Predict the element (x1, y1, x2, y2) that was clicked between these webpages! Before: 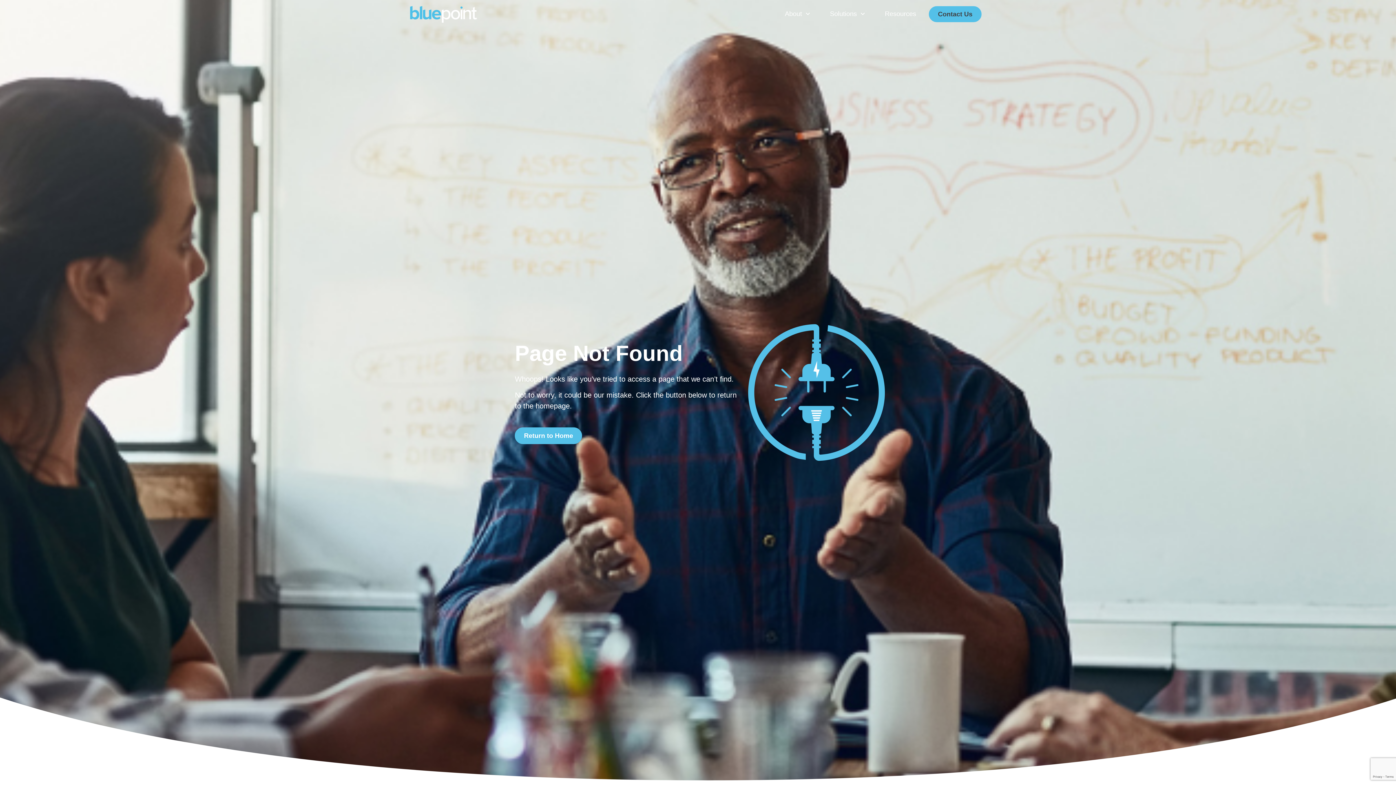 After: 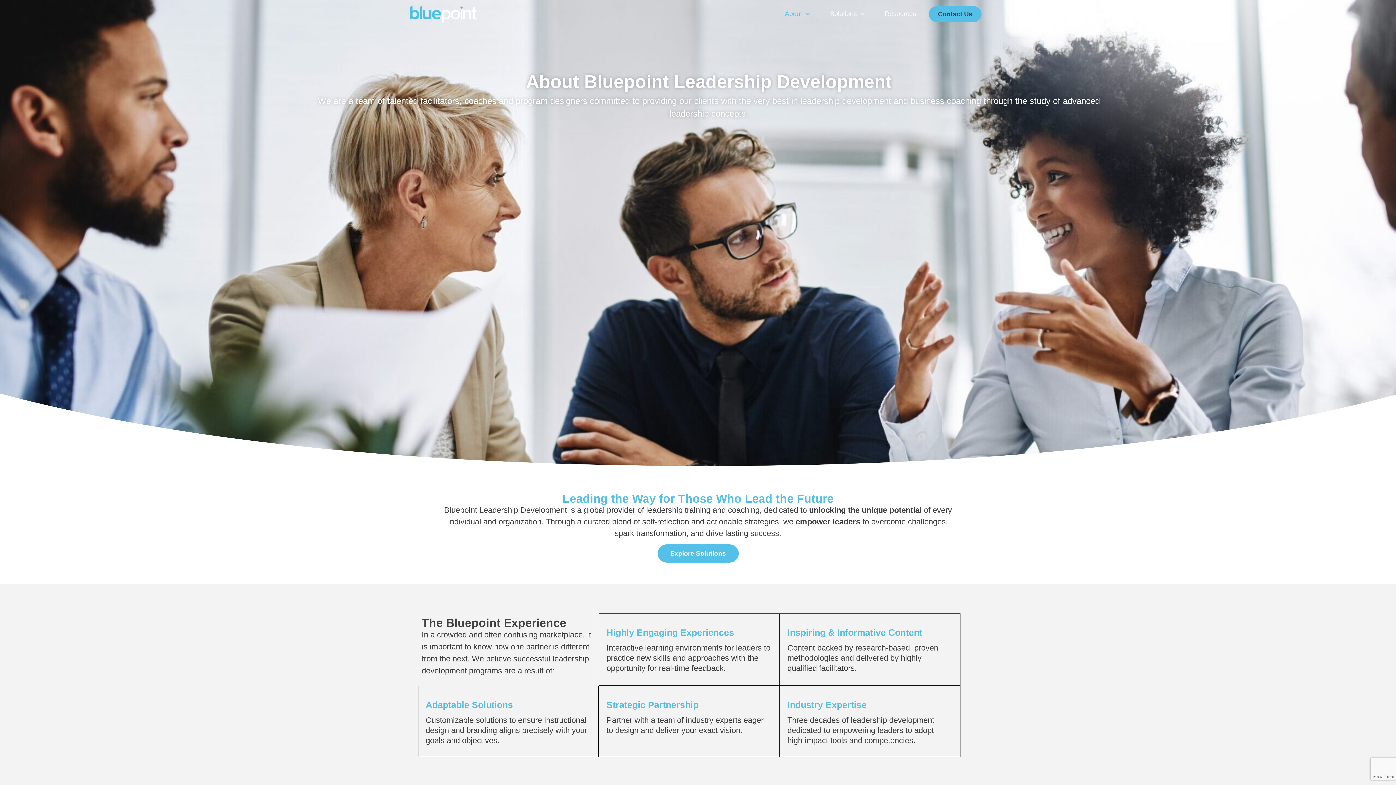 Action: label: About bbox: (777, 6, 817, 21)